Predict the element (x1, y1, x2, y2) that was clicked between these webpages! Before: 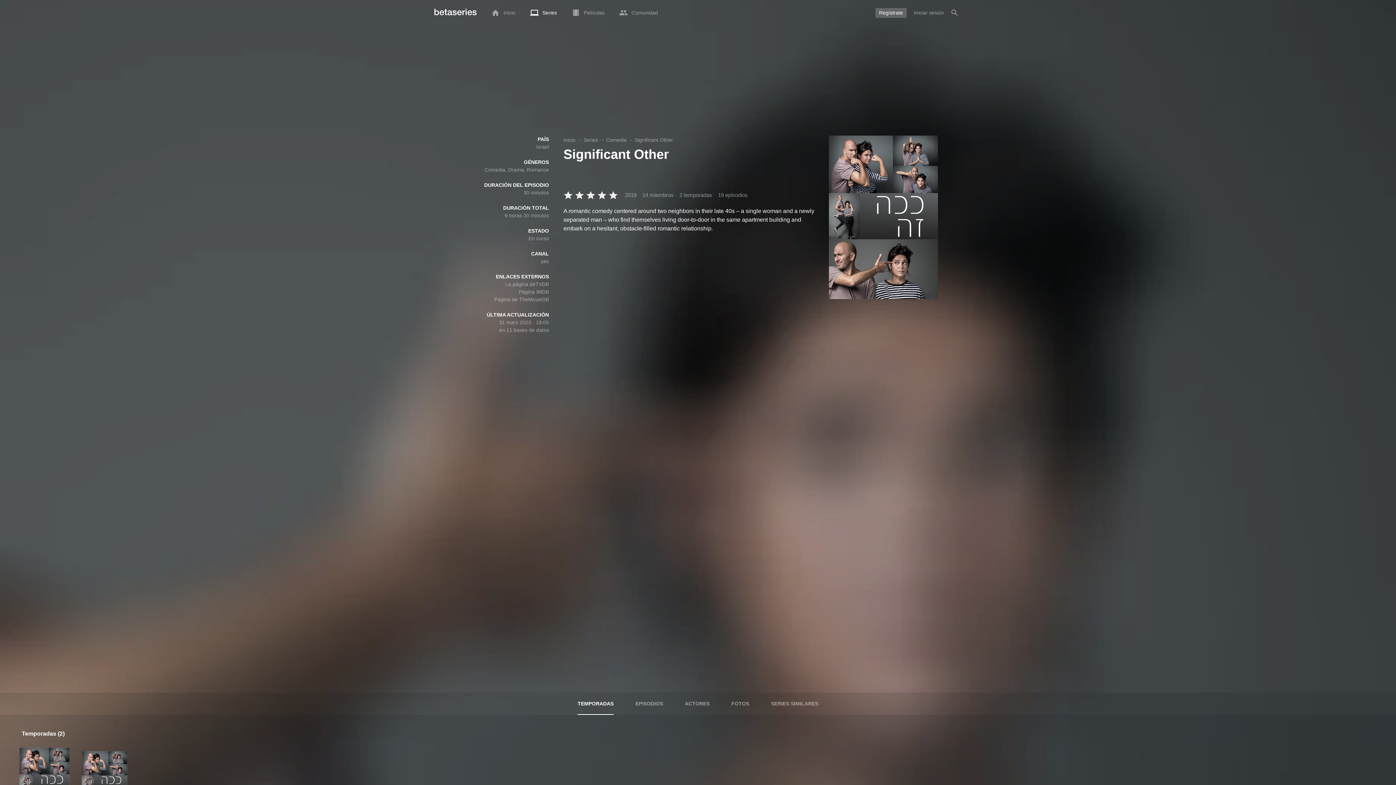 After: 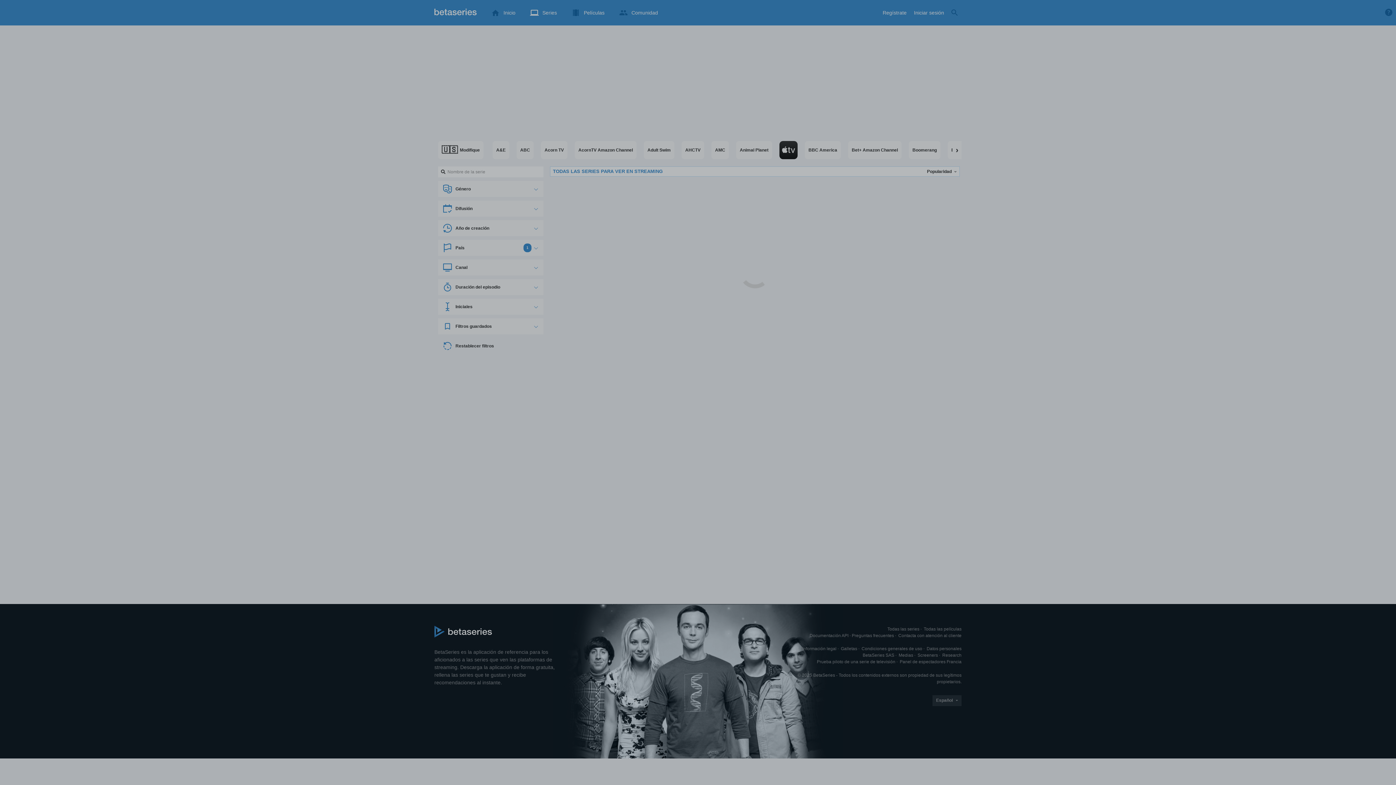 Action: label: Israel bbox: (536, 144, 549, 149)